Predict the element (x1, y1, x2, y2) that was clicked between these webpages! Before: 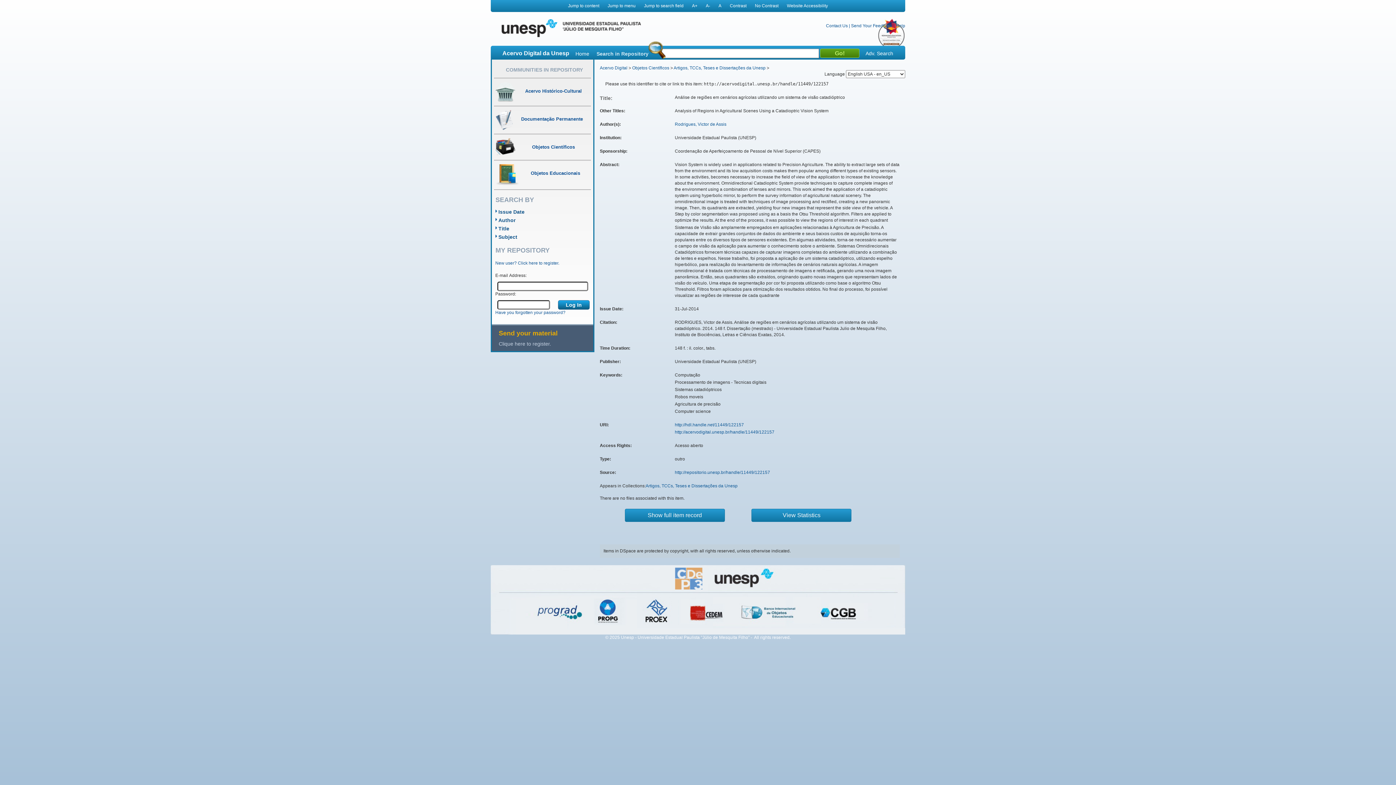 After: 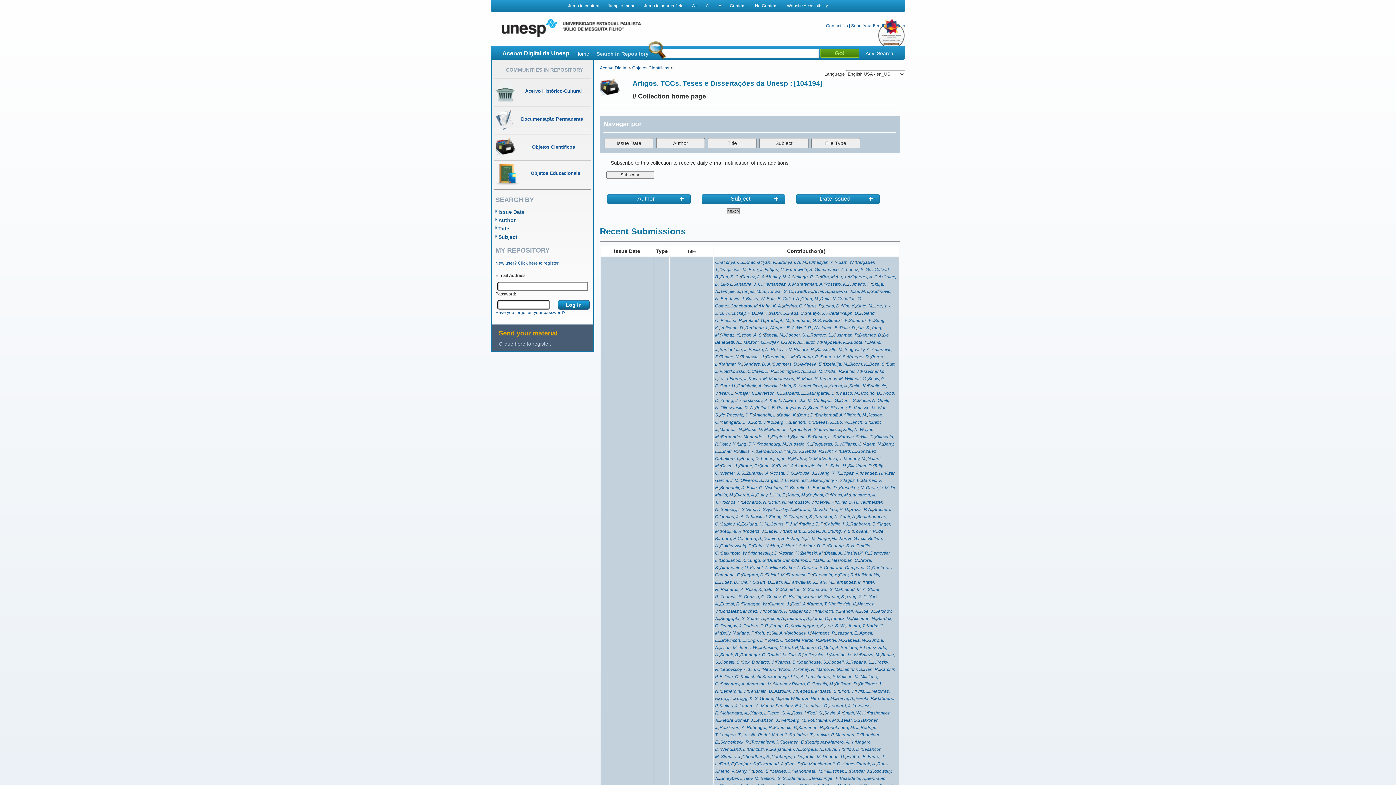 Action: bbox: (673, 65, 765, 70) label: Artigos, TCCs, Teses e Dissertações da Unesp